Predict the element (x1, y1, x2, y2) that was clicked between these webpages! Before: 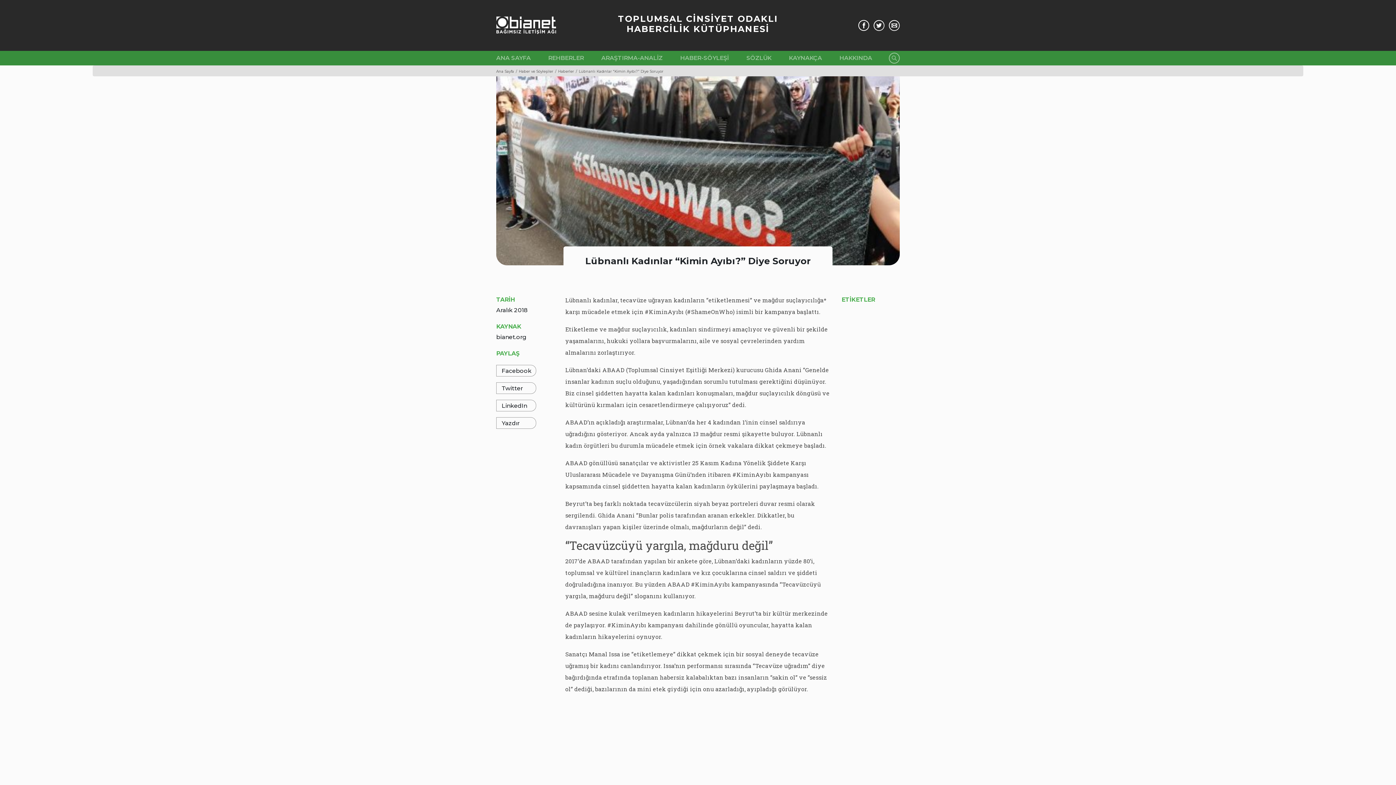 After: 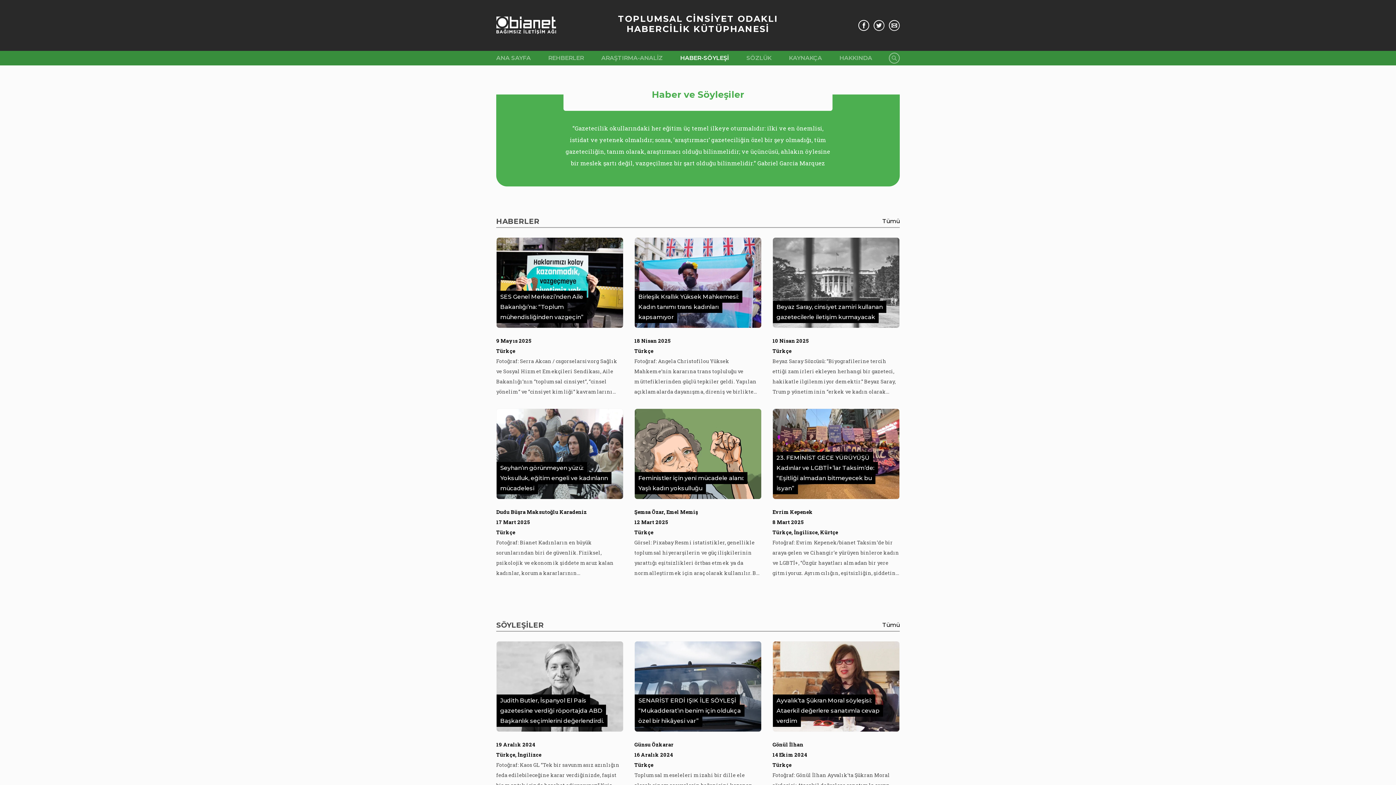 Action: bbox: (518, 69, 553, 73) label: Haber ve Söyleşiler